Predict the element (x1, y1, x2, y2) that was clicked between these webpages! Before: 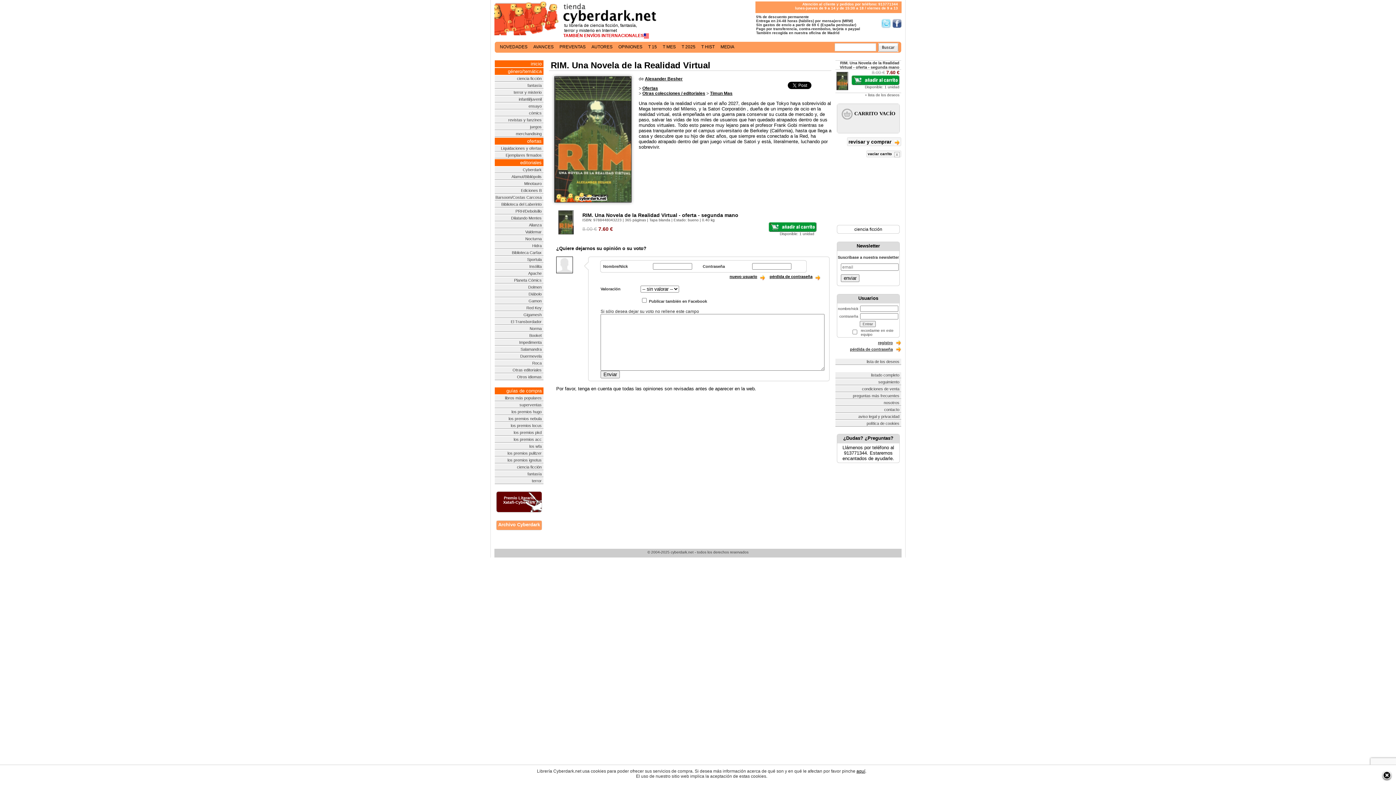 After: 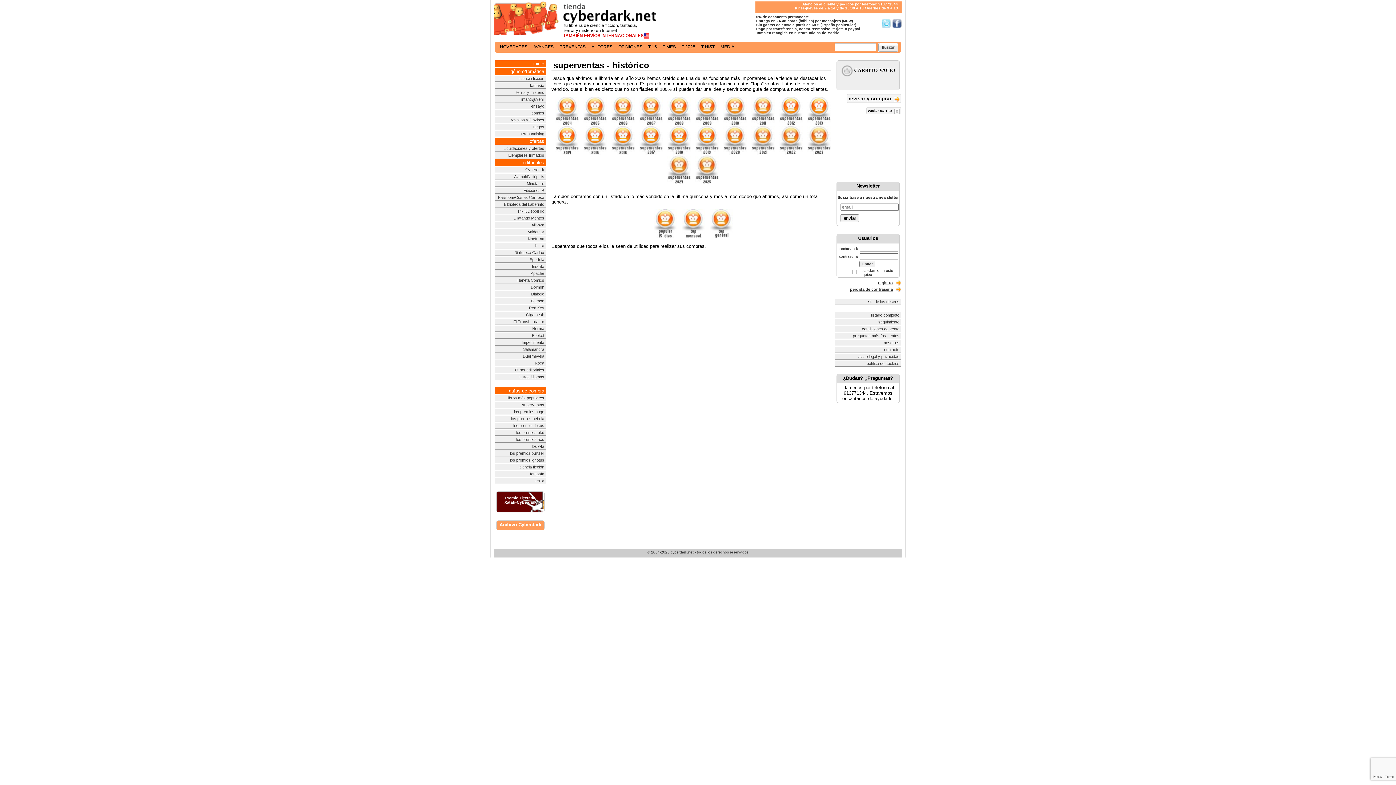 Action: label: T HIST bbox: (699, 42, 717, 55)